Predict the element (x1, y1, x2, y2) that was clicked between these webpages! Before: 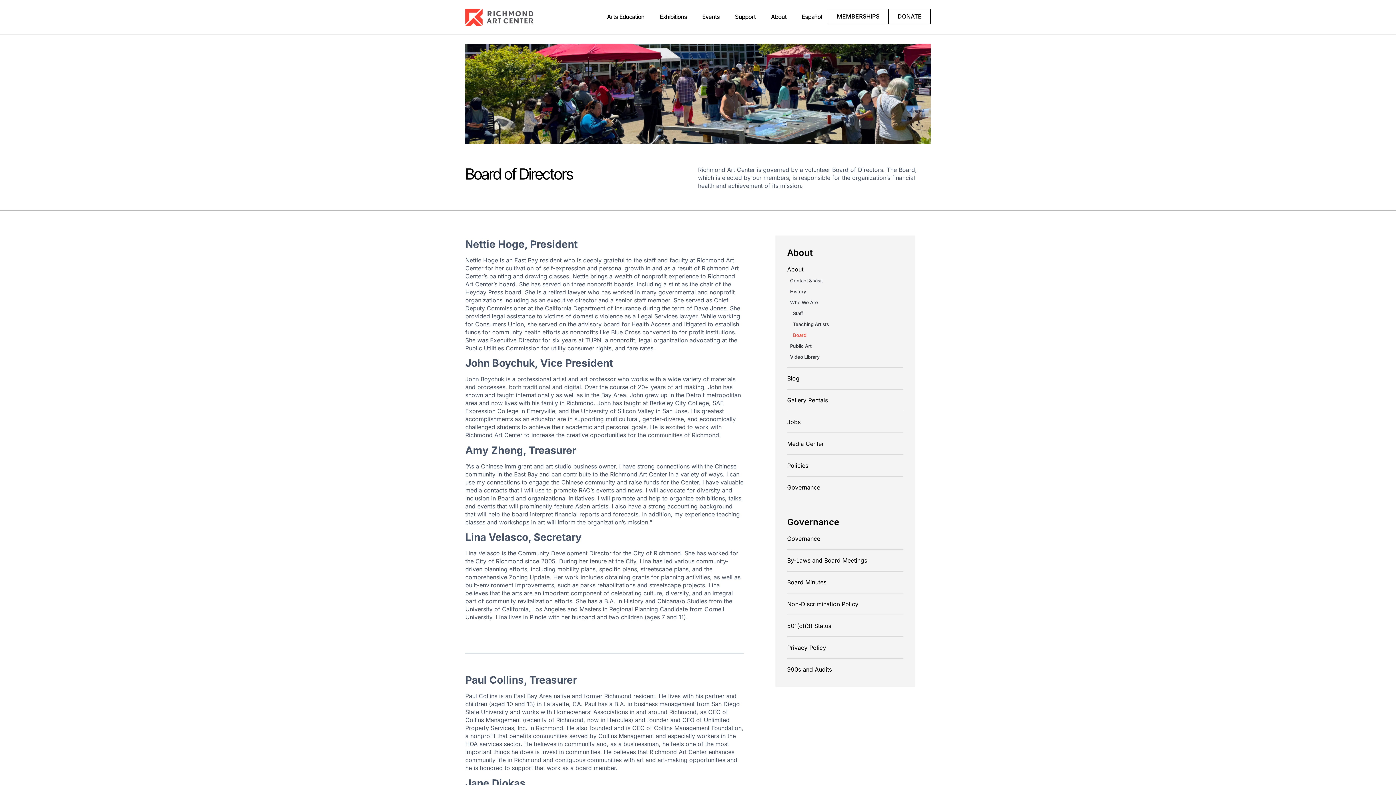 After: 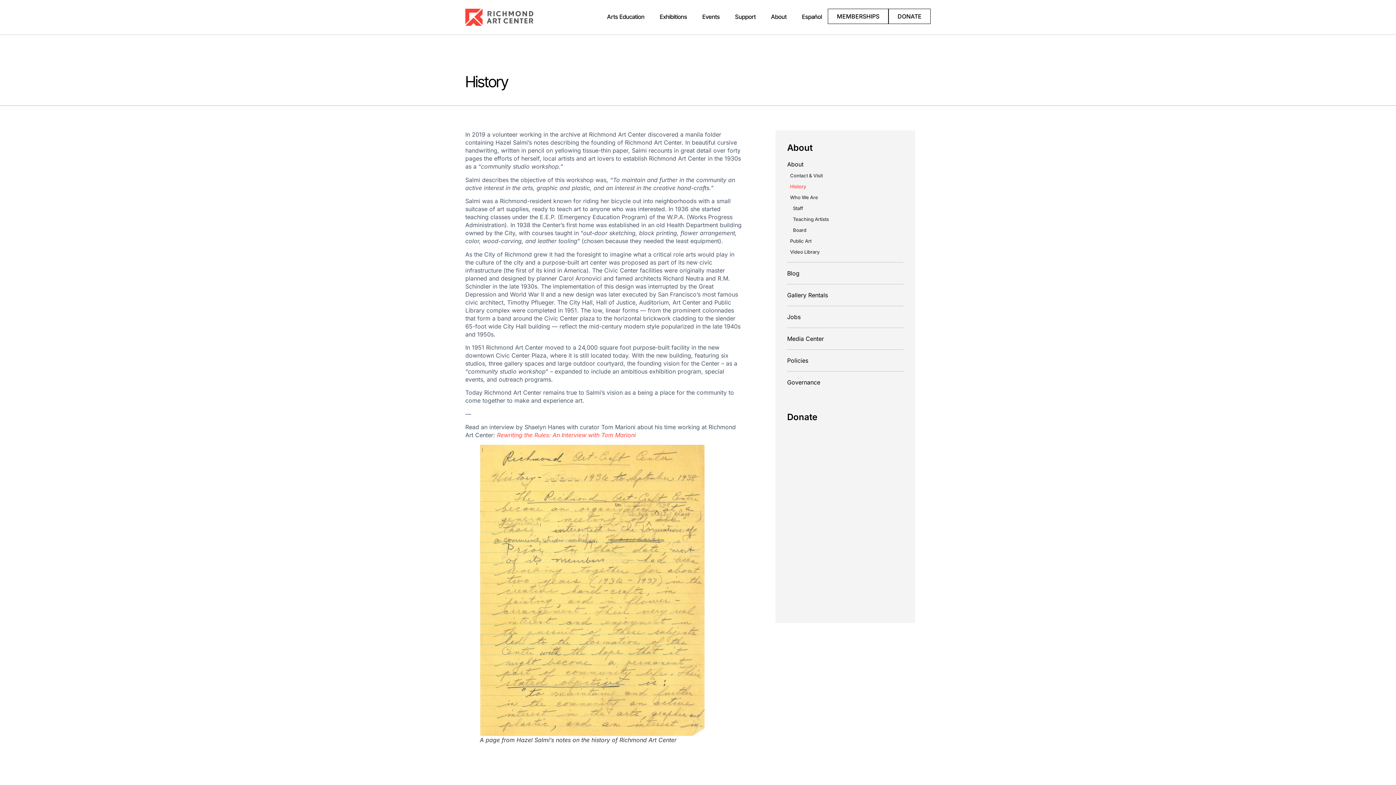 Action: label: History bbox: (787, 286, 903, 297)